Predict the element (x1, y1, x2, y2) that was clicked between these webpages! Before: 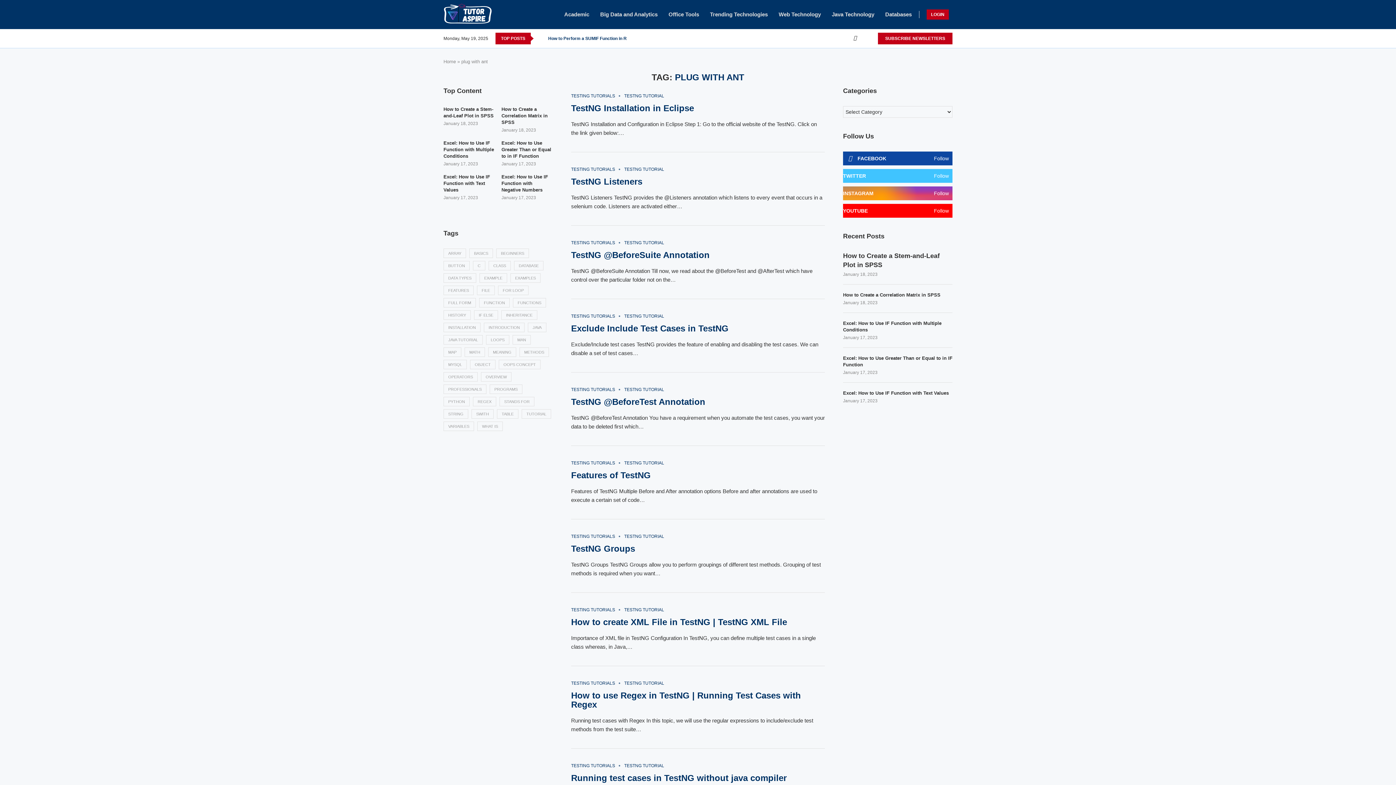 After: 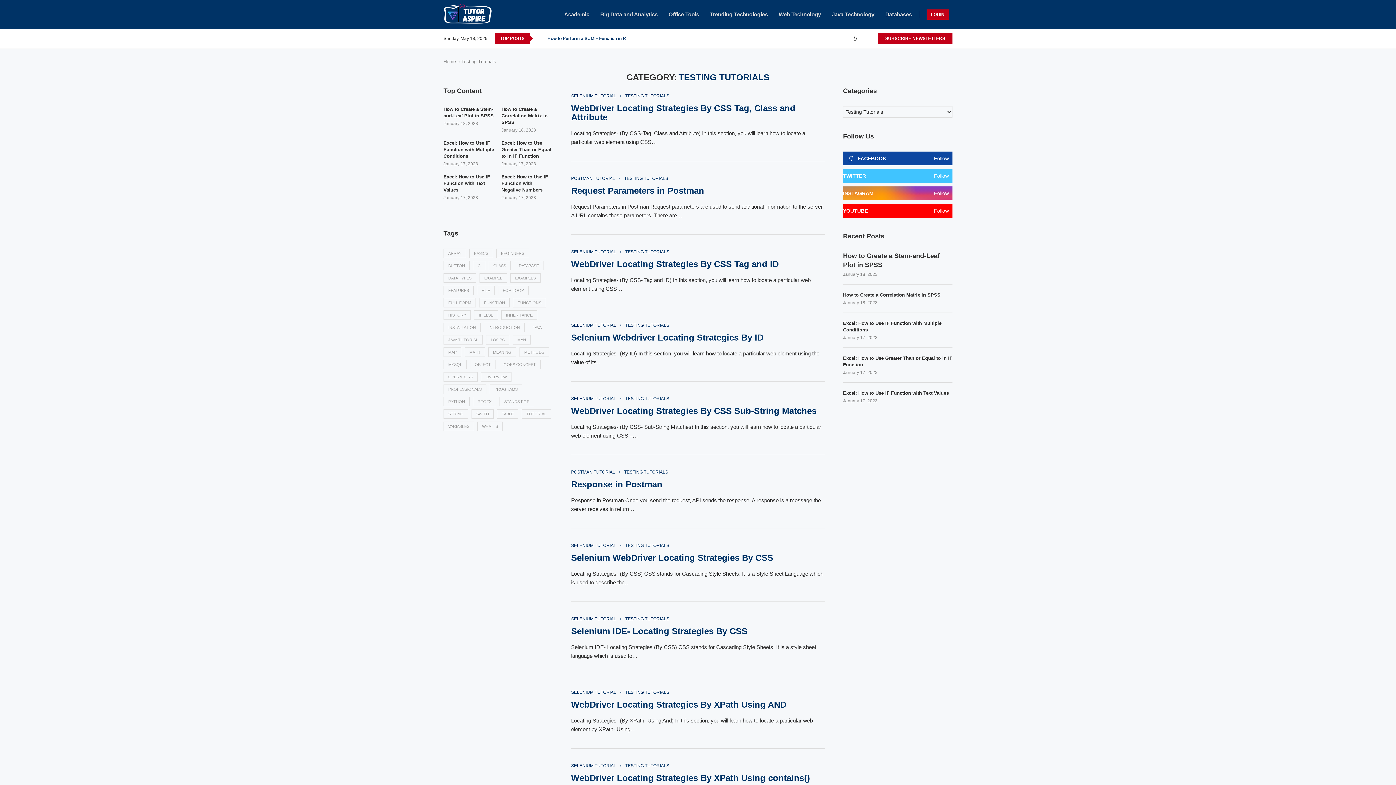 Action: bbox: (571, 166, 618, 171) label: TESTING TUTORIALS